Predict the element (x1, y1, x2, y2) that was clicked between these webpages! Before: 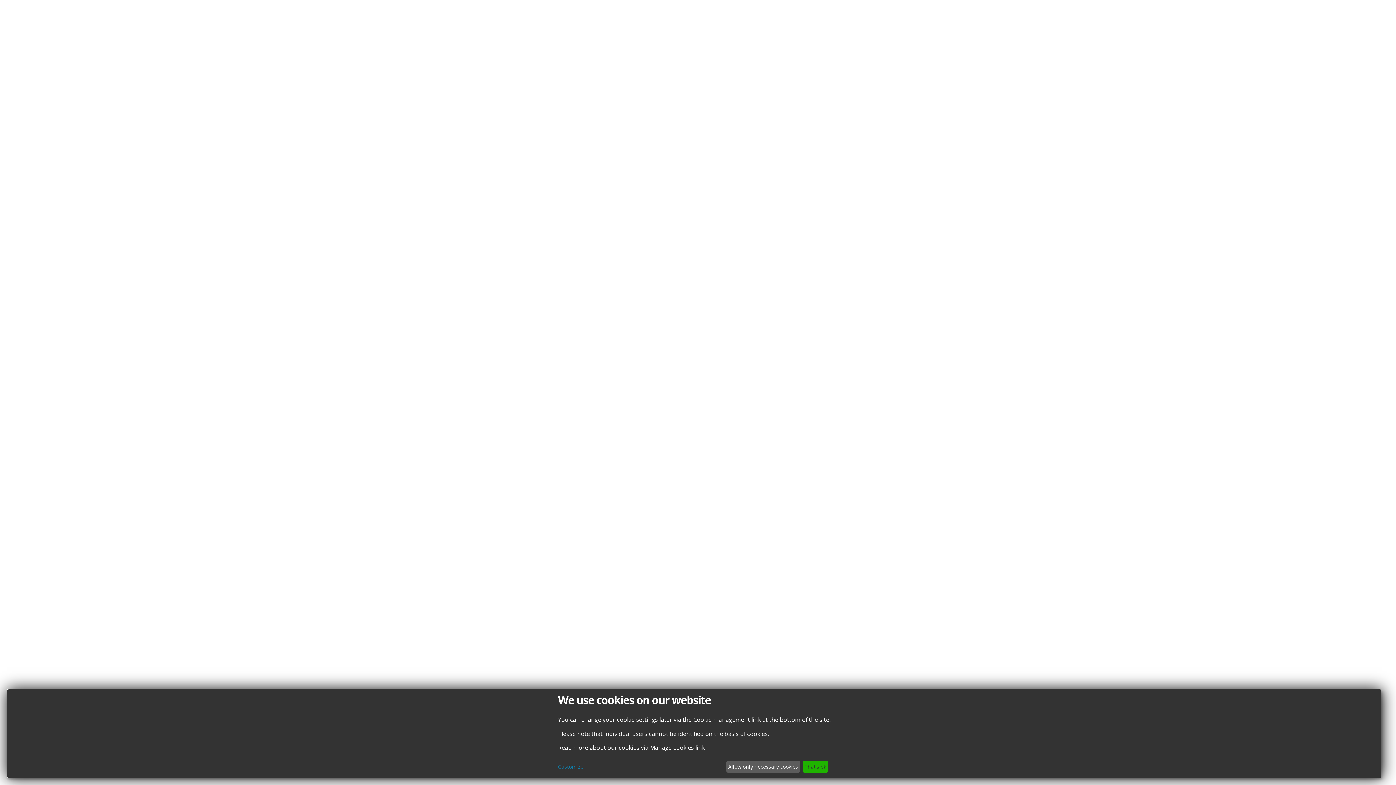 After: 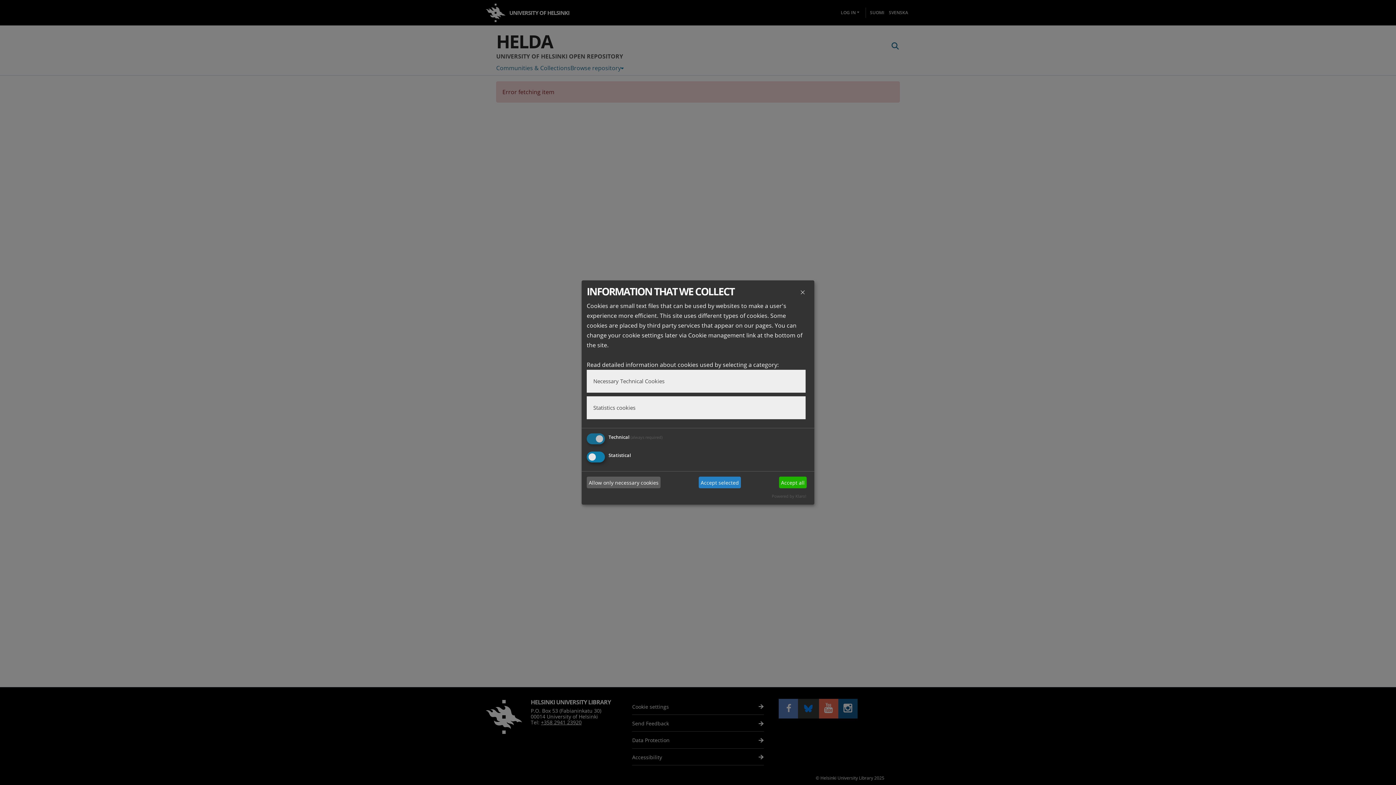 Action: label: Customize bbox: (558, 763, 723, 771)